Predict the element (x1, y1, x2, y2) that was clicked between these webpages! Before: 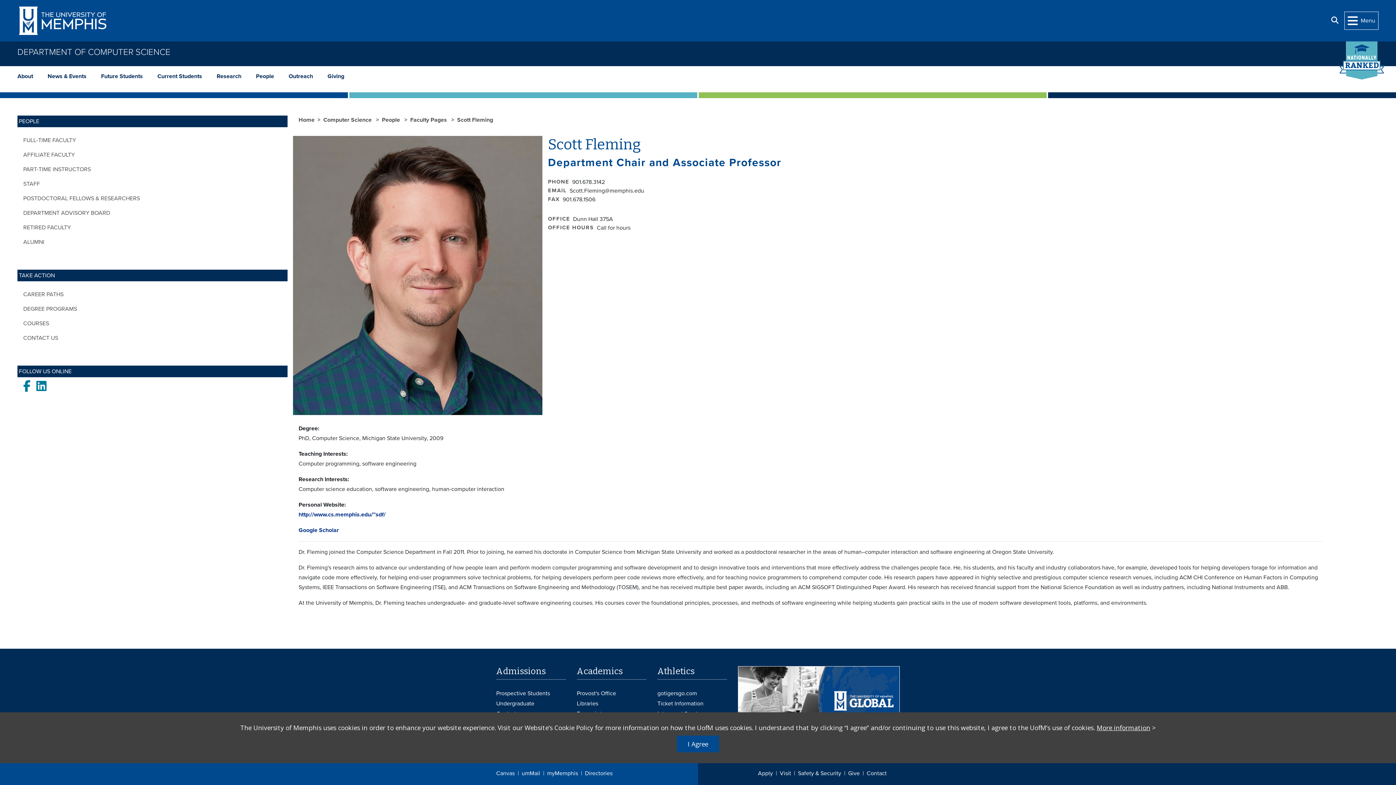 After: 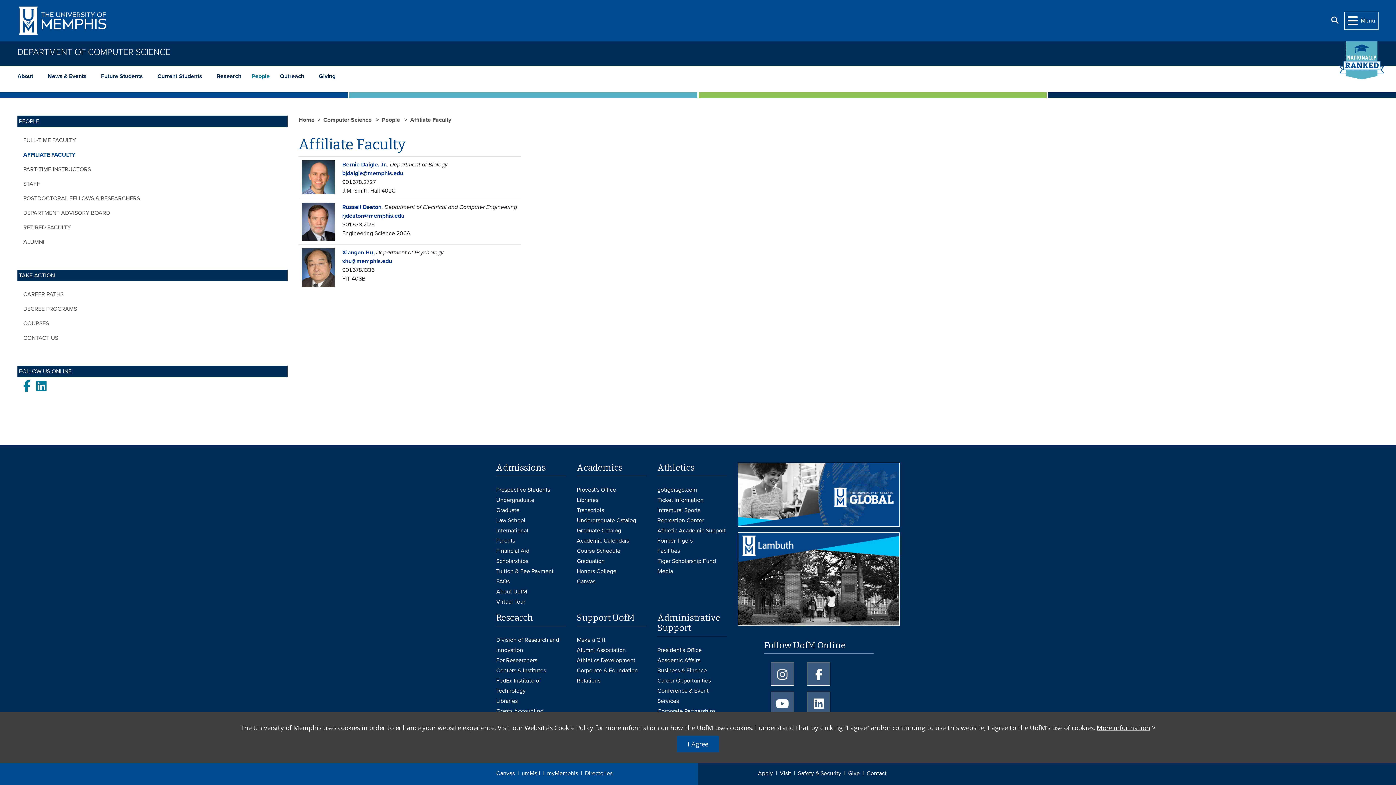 Action: bbox: (23, 147, 281, 162) label: AFFILIATE FACULTY